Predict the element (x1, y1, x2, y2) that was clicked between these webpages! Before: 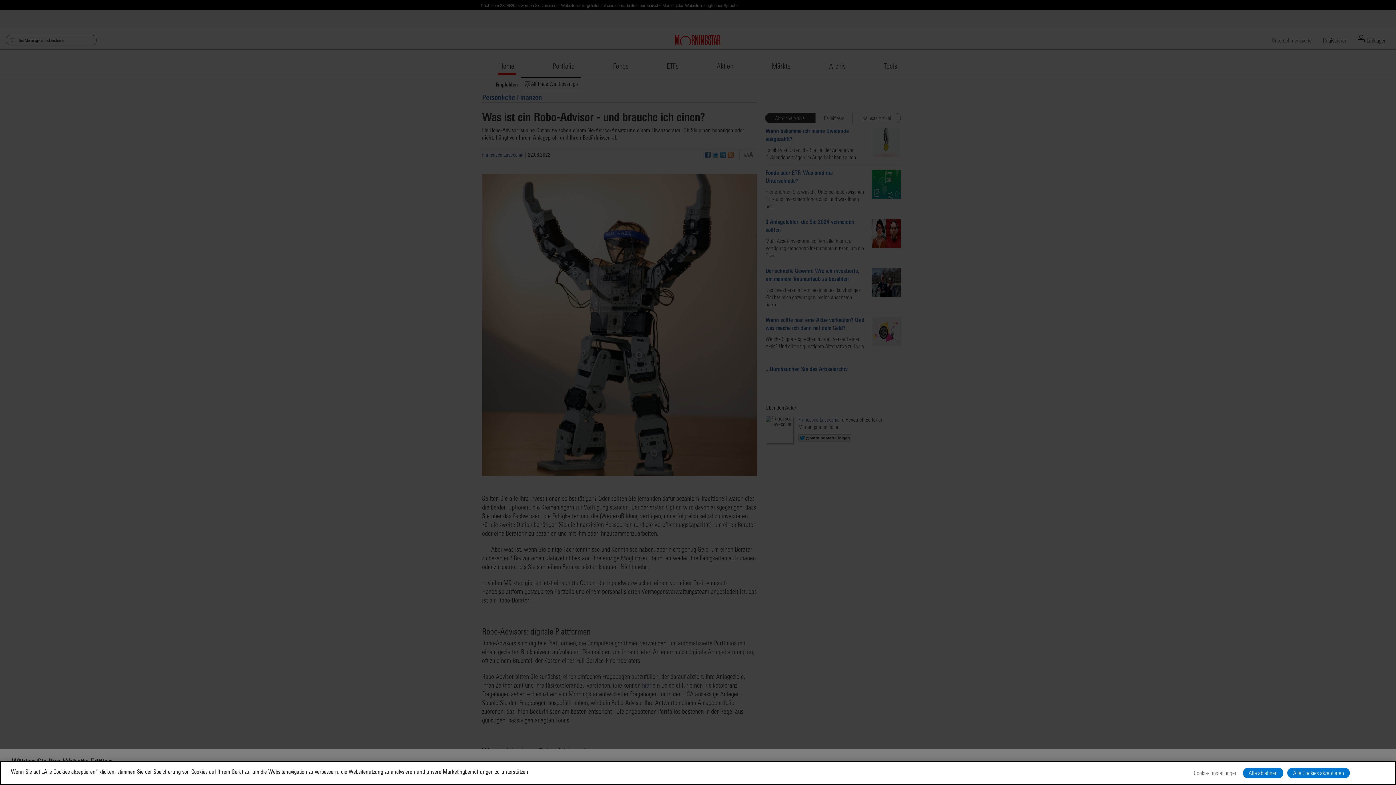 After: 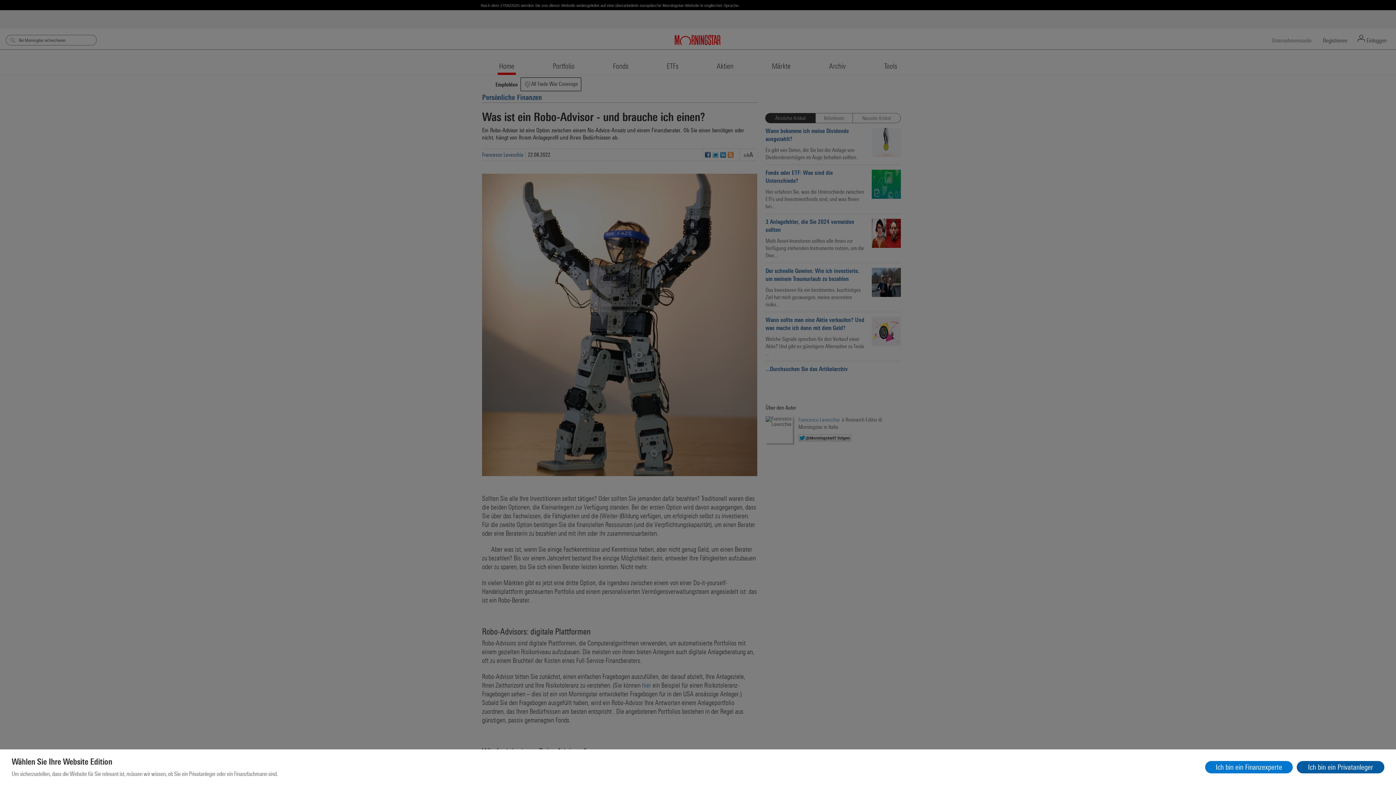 Action: label: Alle Cookies akzeptieren bbox: (1287, 768, 1350, 778)